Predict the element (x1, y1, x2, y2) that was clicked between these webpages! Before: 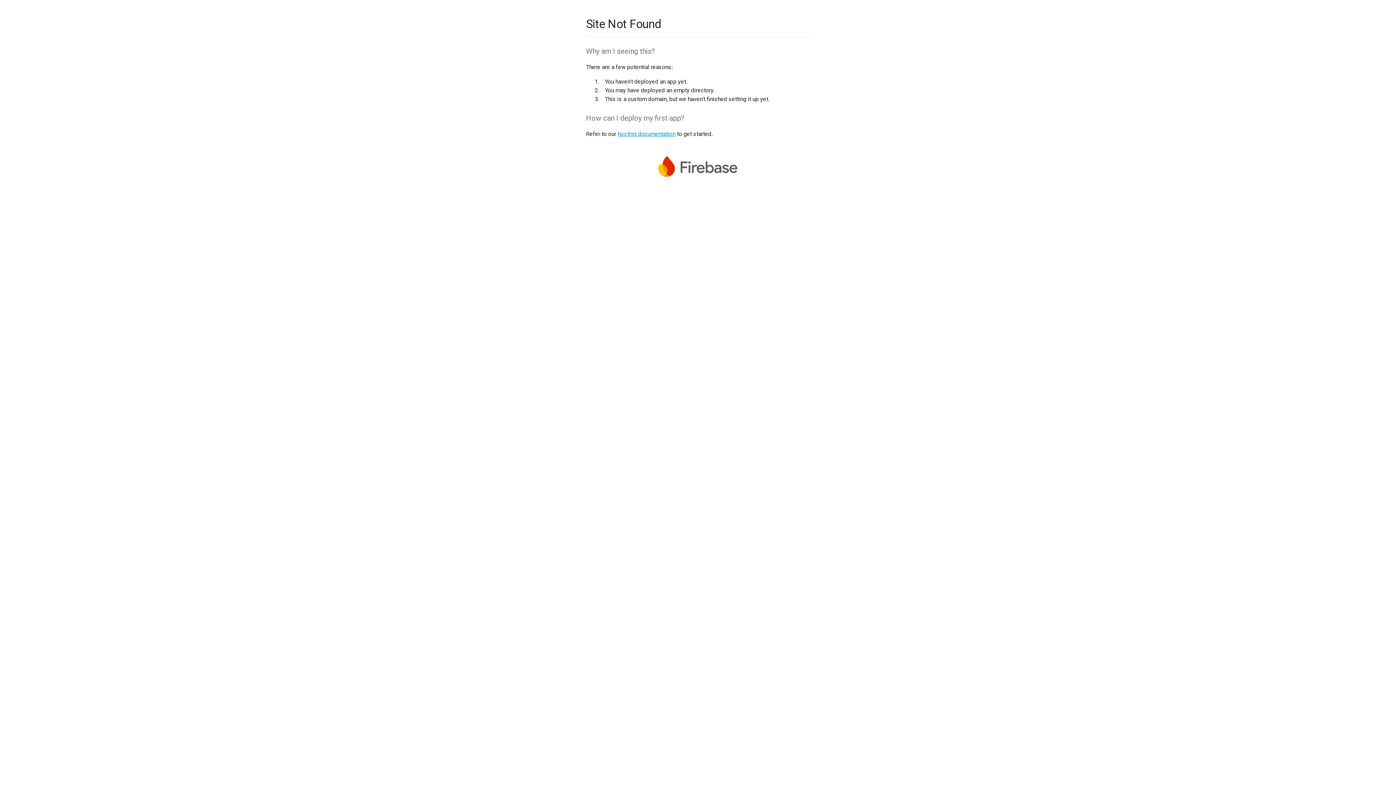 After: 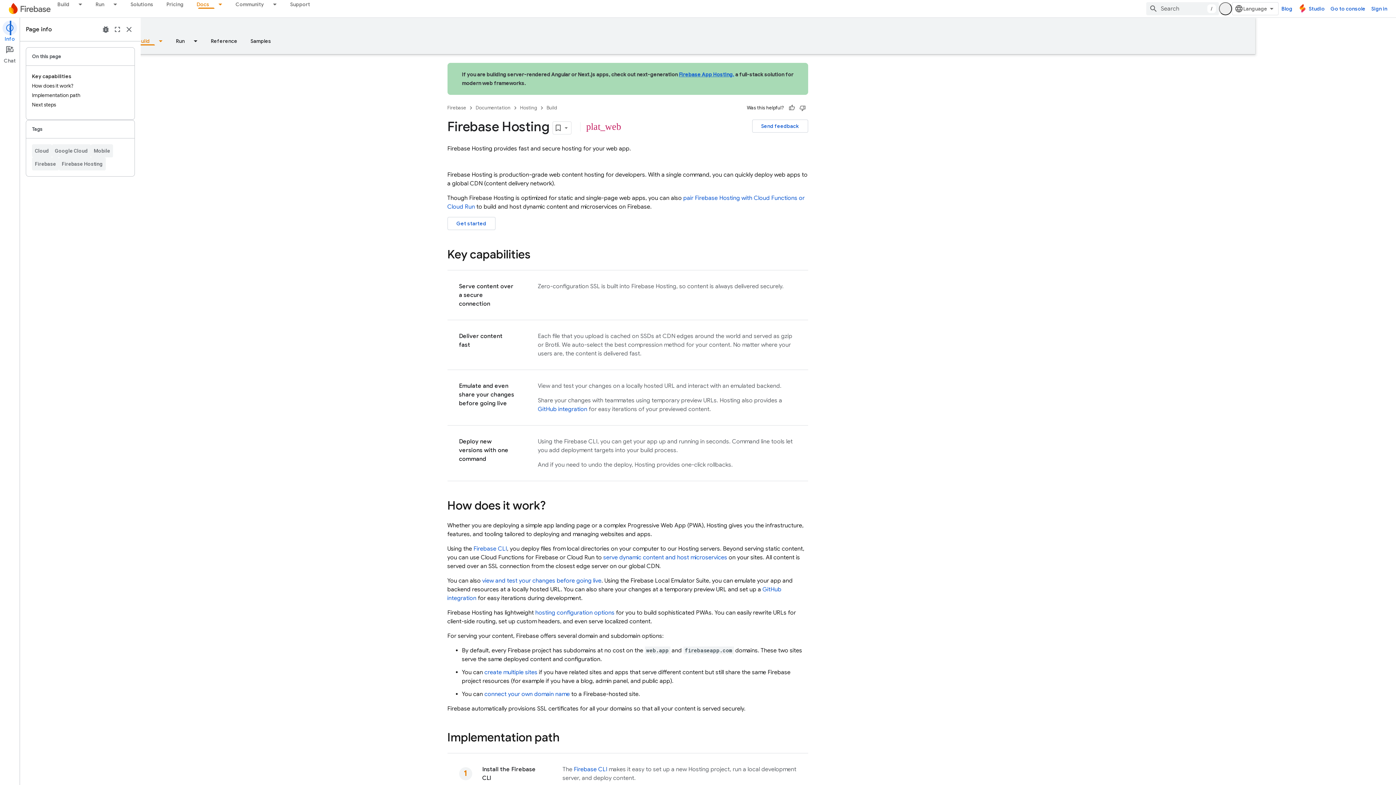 Action: bbox: (617, 130, 675, 137) label: hosting documentation